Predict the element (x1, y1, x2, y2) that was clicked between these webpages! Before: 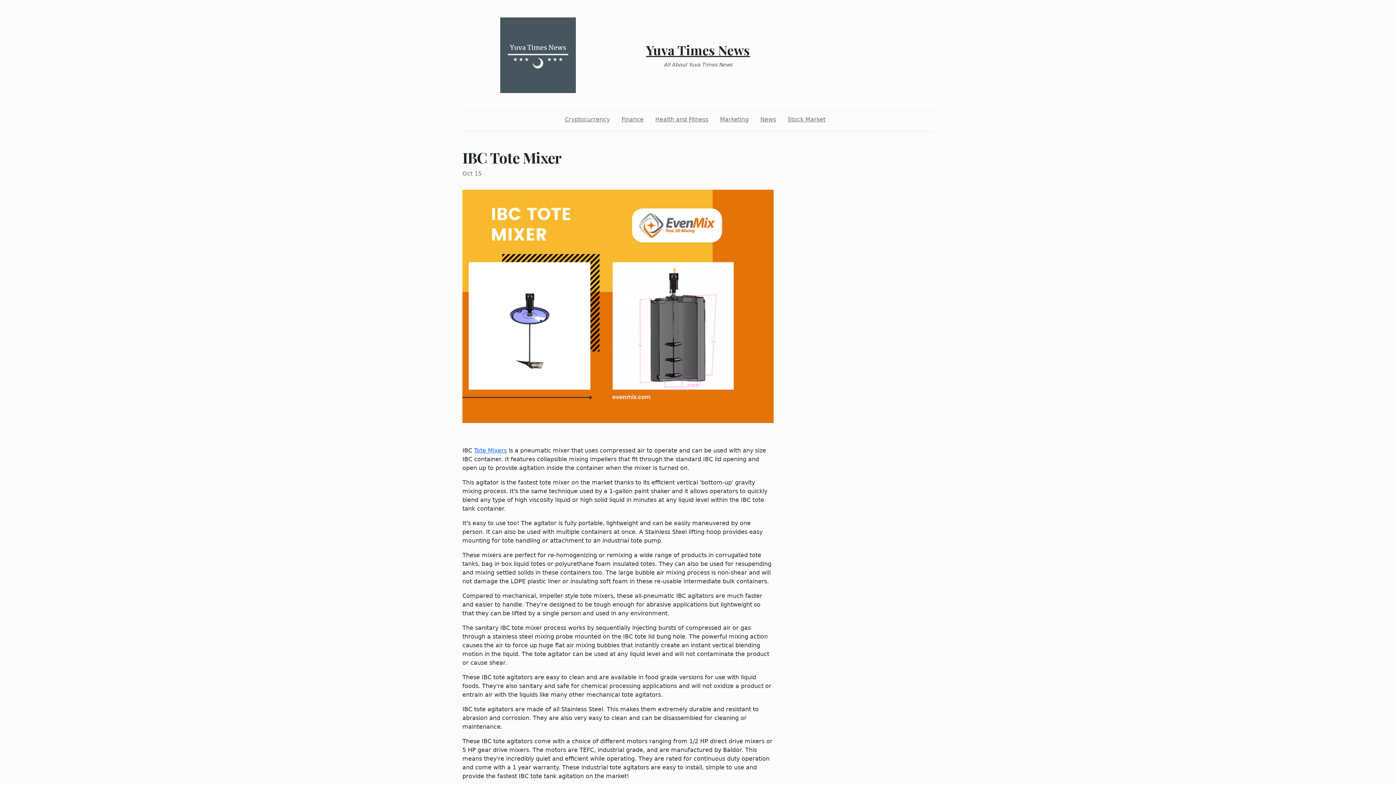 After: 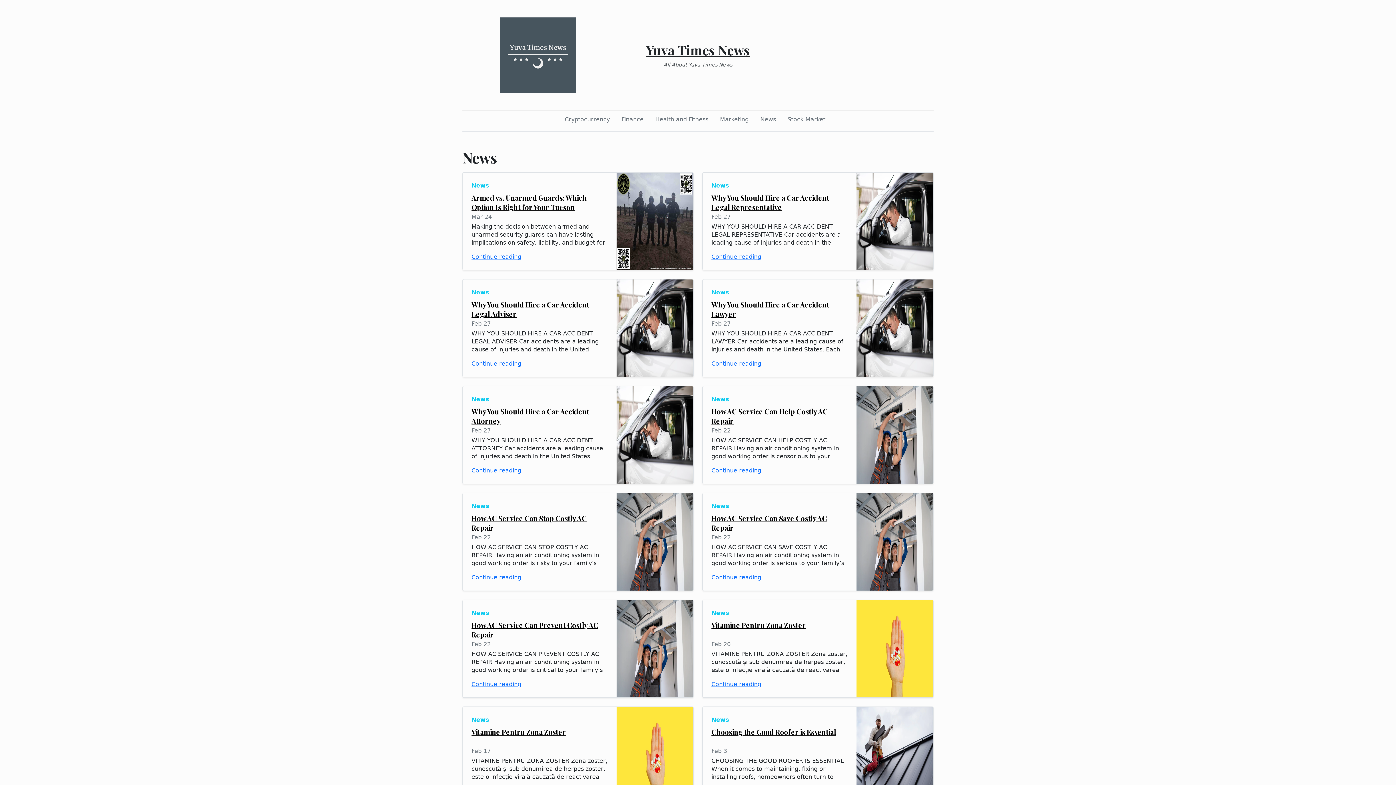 Action: bbox: (757, 112, 779, 126) label: News